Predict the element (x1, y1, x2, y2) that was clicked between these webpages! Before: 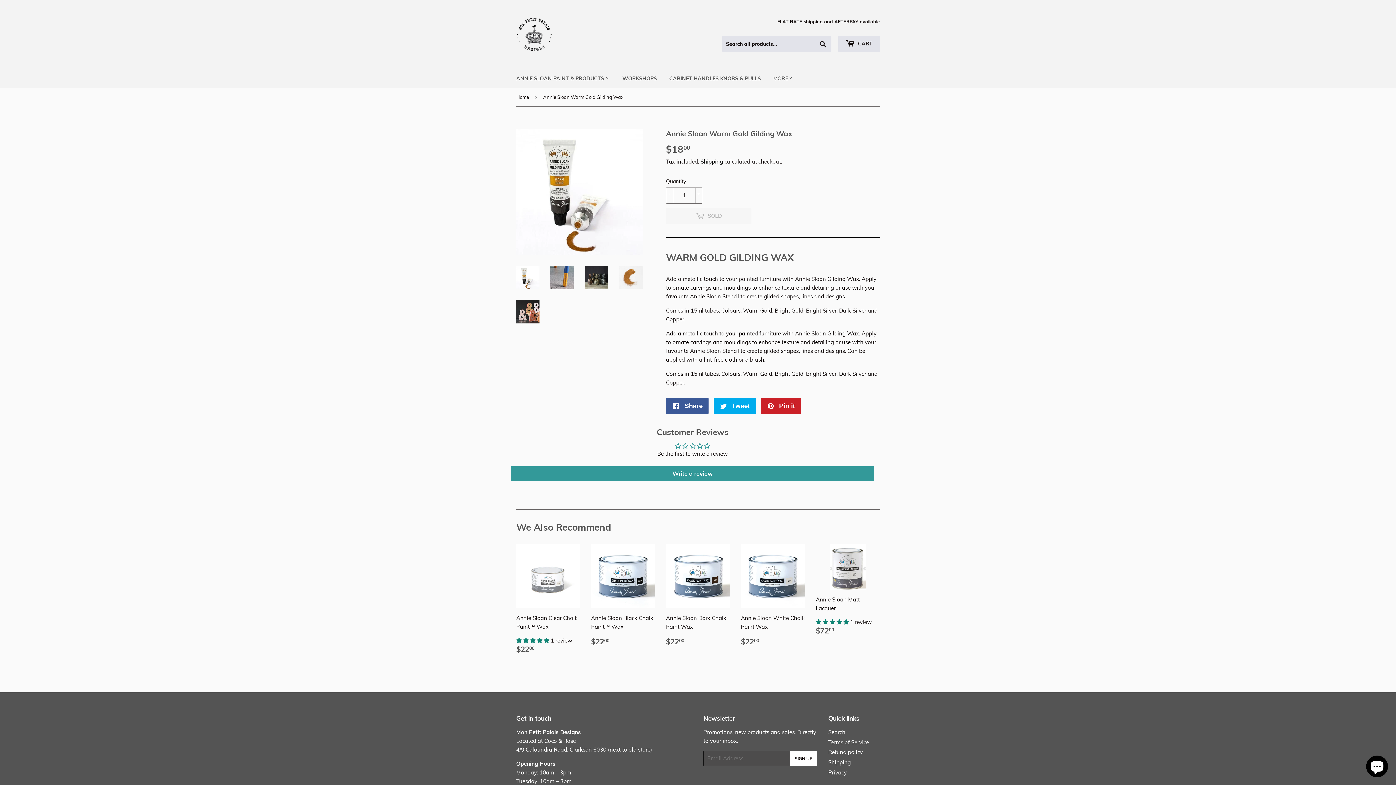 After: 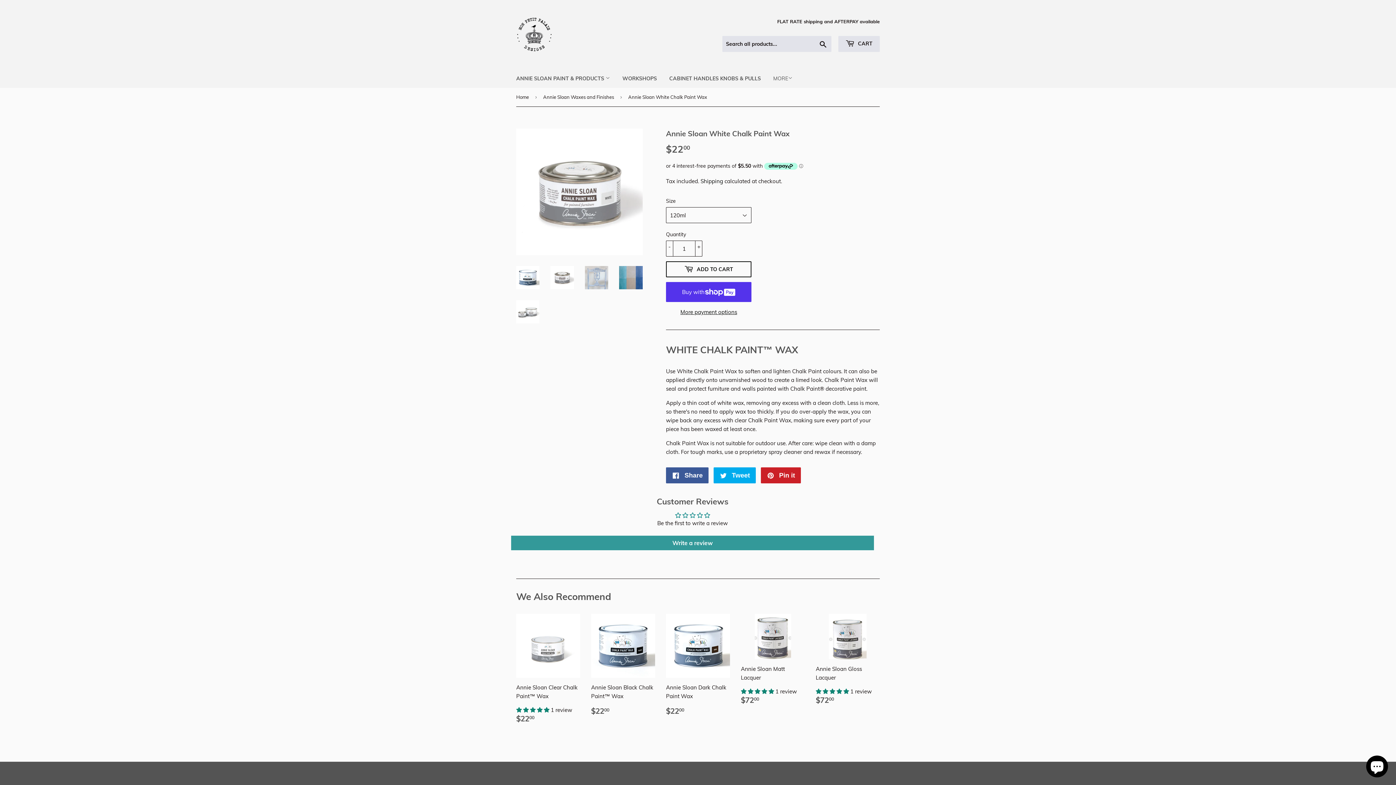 Action: label: Annie Sloan White Chalk Paint Wax

Regular price
$2200
$22.00 bbox: (741, 544, 805, 652)